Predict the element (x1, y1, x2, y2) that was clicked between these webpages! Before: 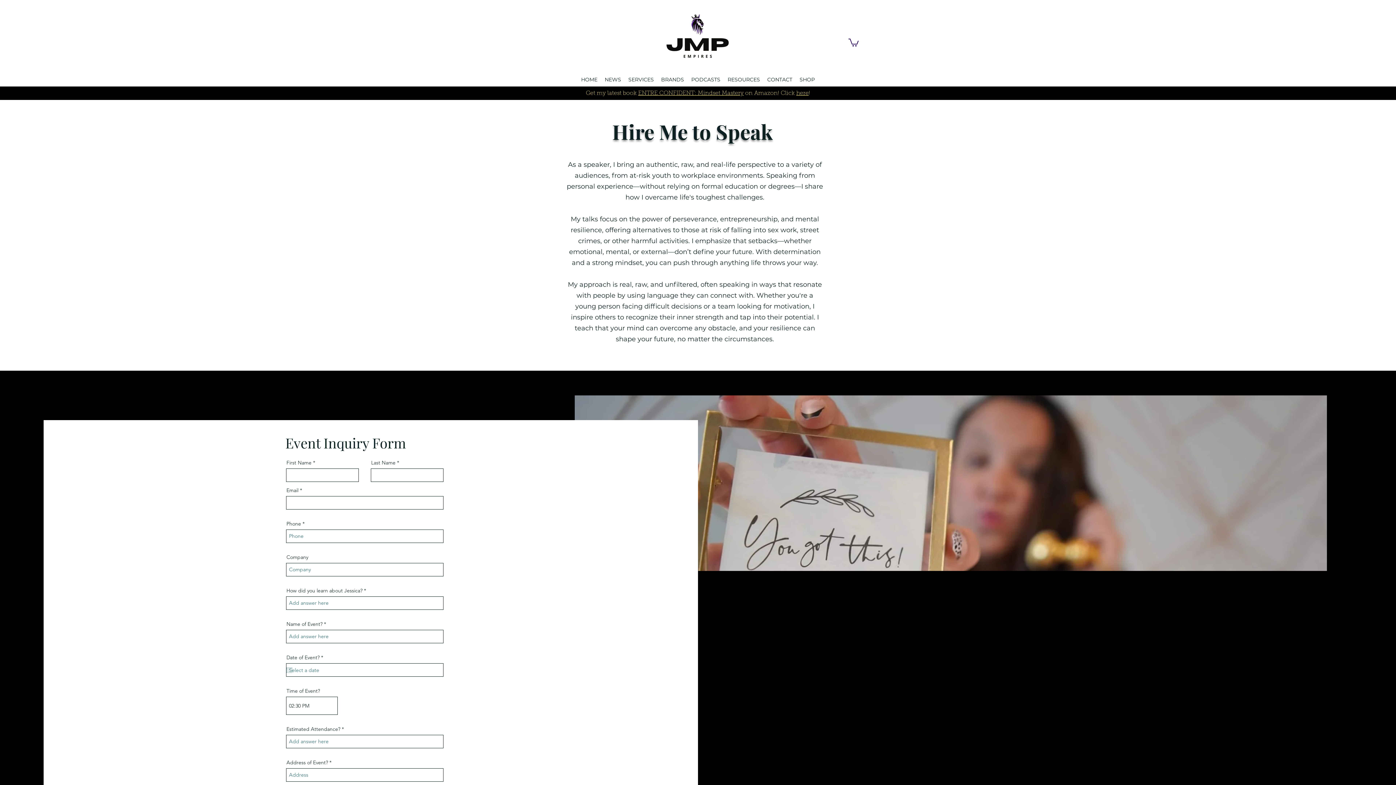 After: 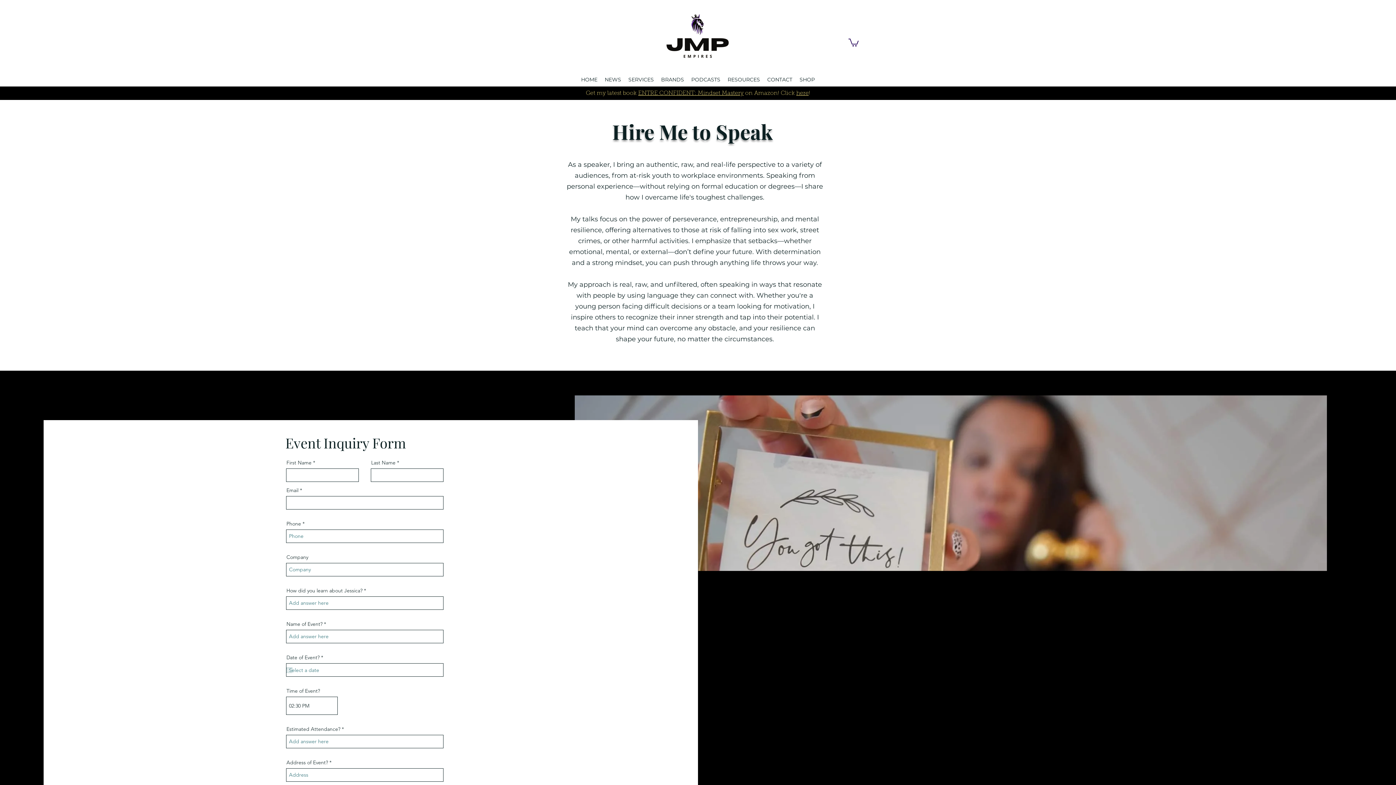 Action: label: ENTRE CONFIDENT: Mindset Mastery bbox: (638, 90, 743, 96)